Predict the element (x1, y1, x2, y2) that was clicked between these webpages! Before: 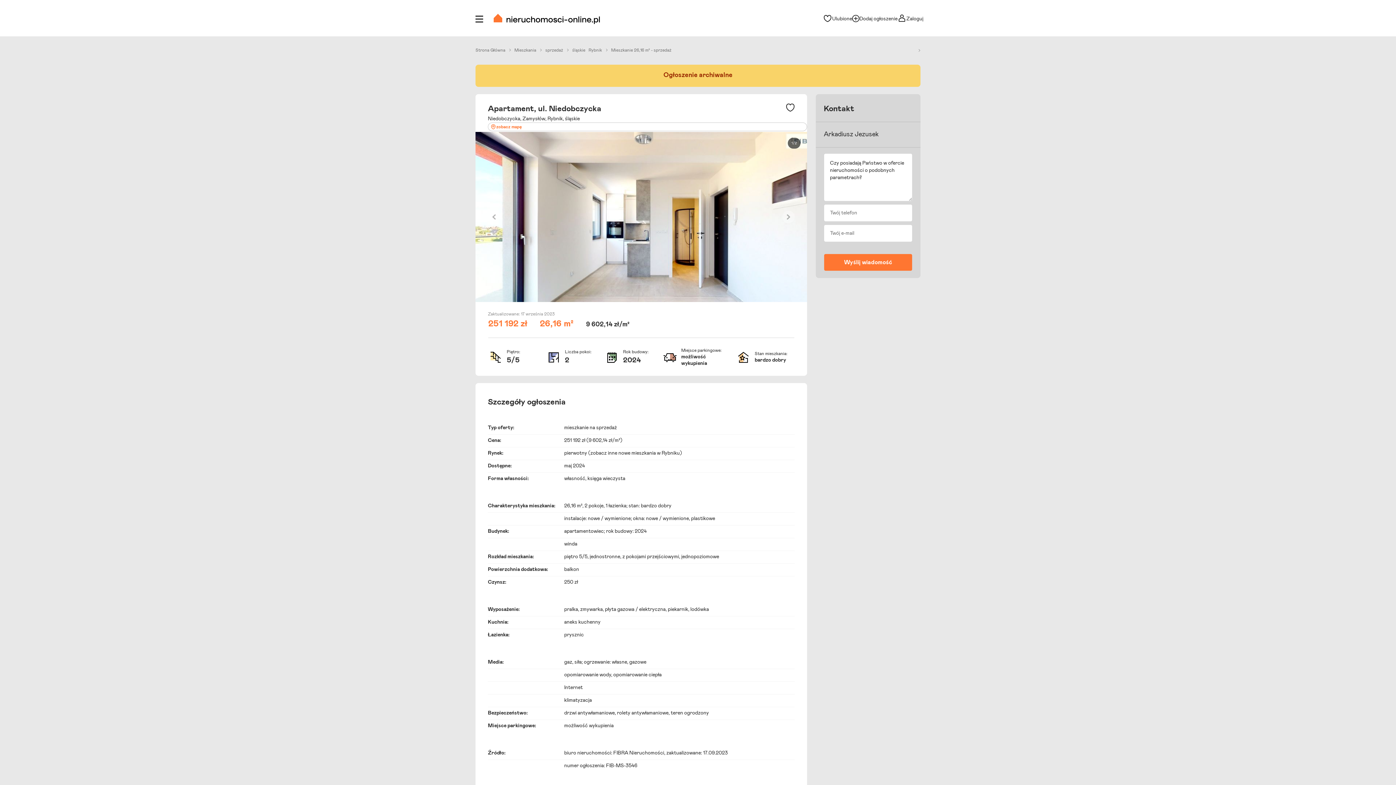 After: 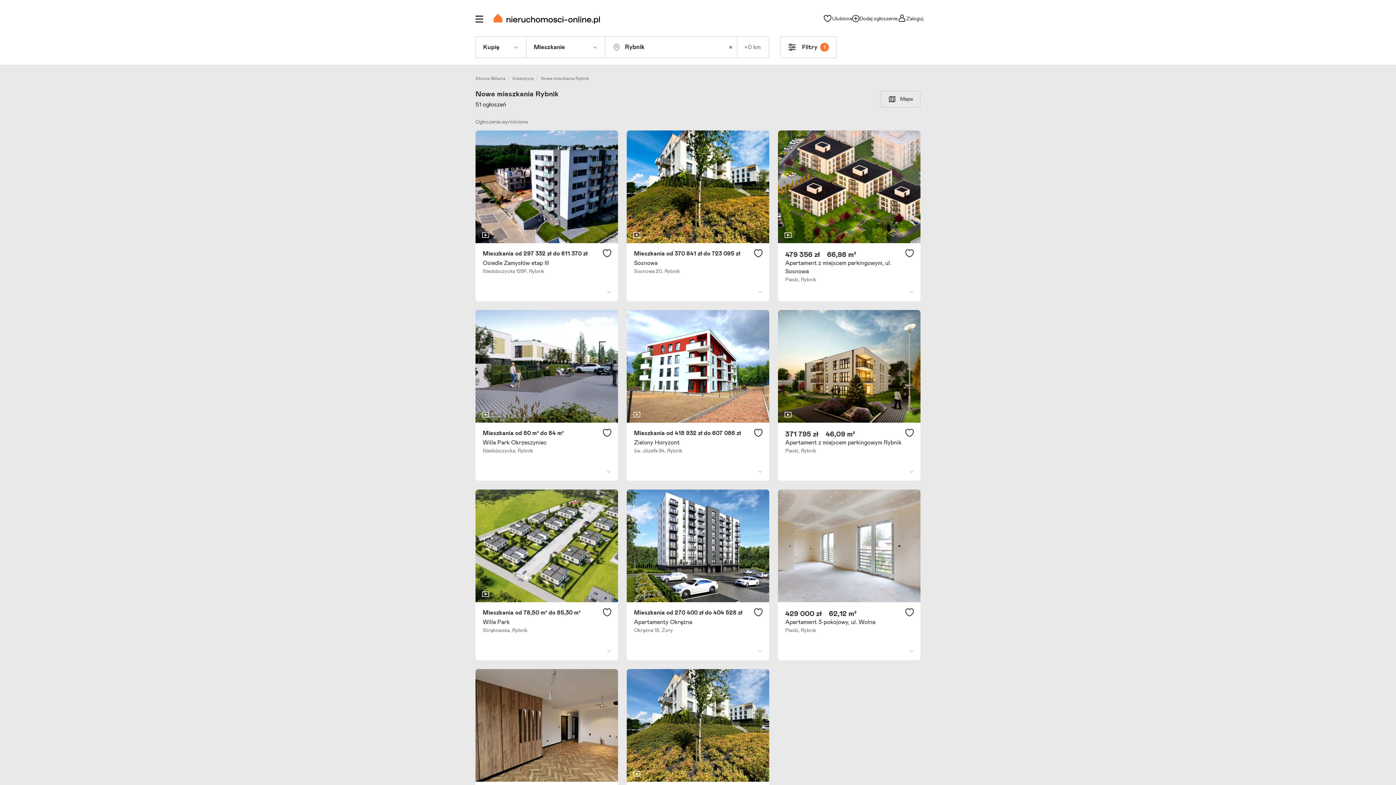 Action: bbox: (618, 450, 680, 456) label: nowe mieszkania w Rybniku